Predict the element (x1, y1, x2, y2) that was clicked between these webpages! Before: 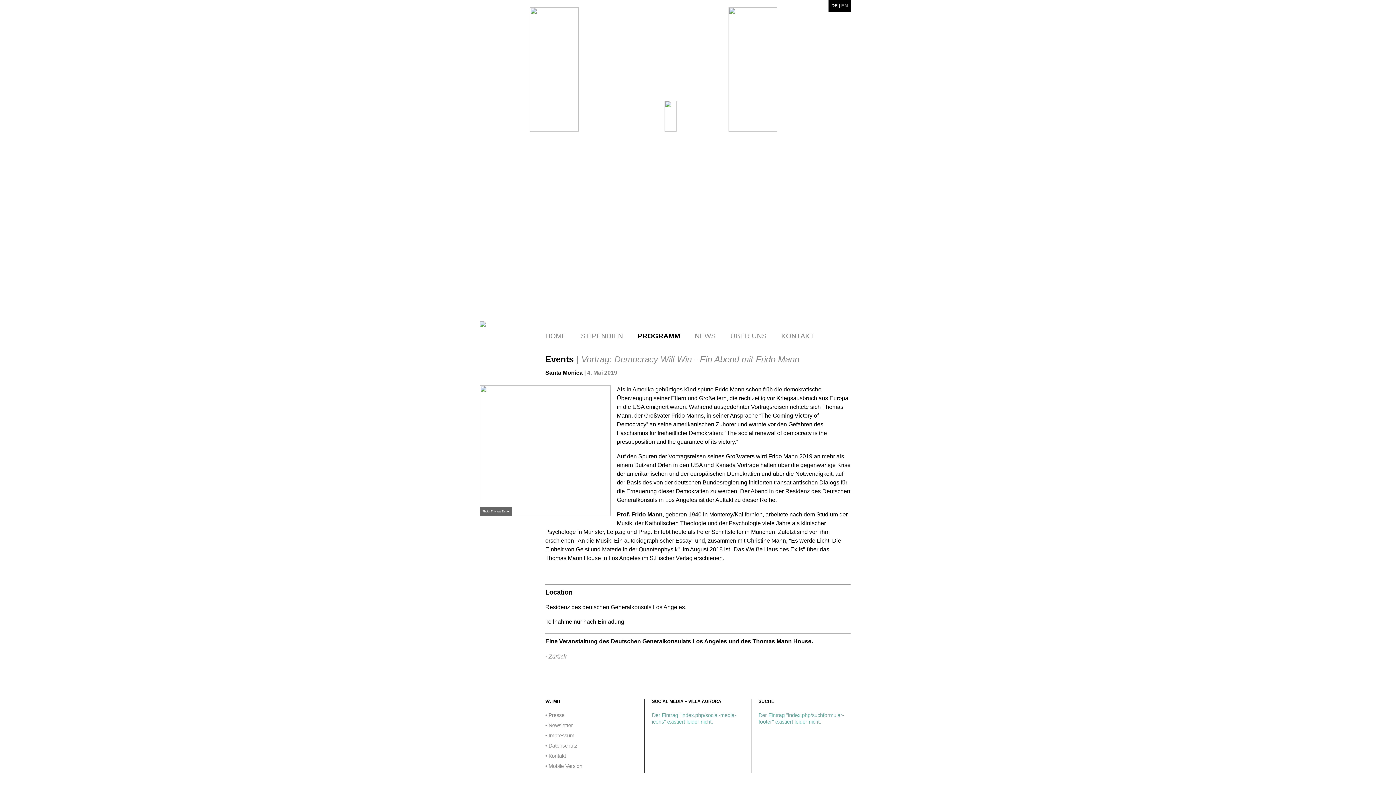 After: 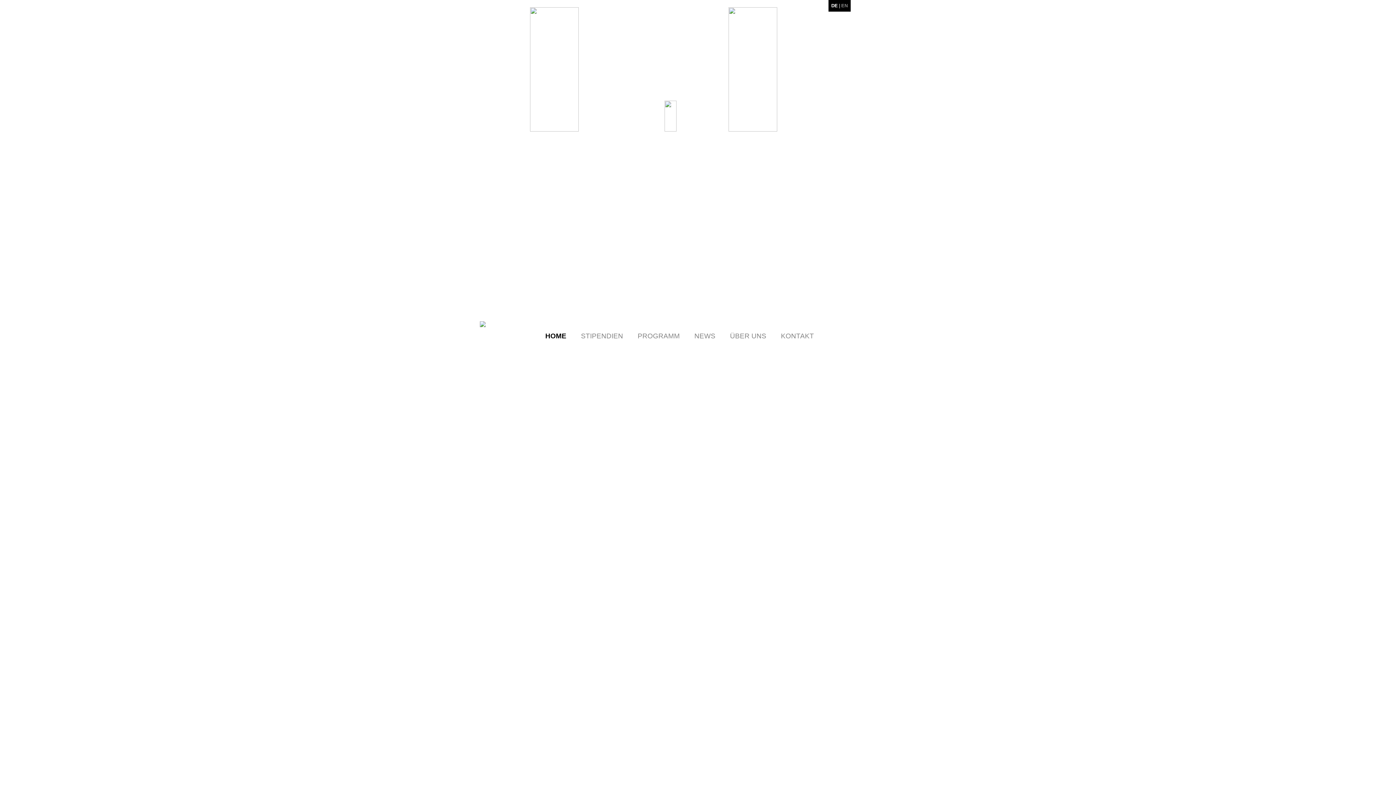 Action: label: HOME bbox: (545, 332, 566, 340)